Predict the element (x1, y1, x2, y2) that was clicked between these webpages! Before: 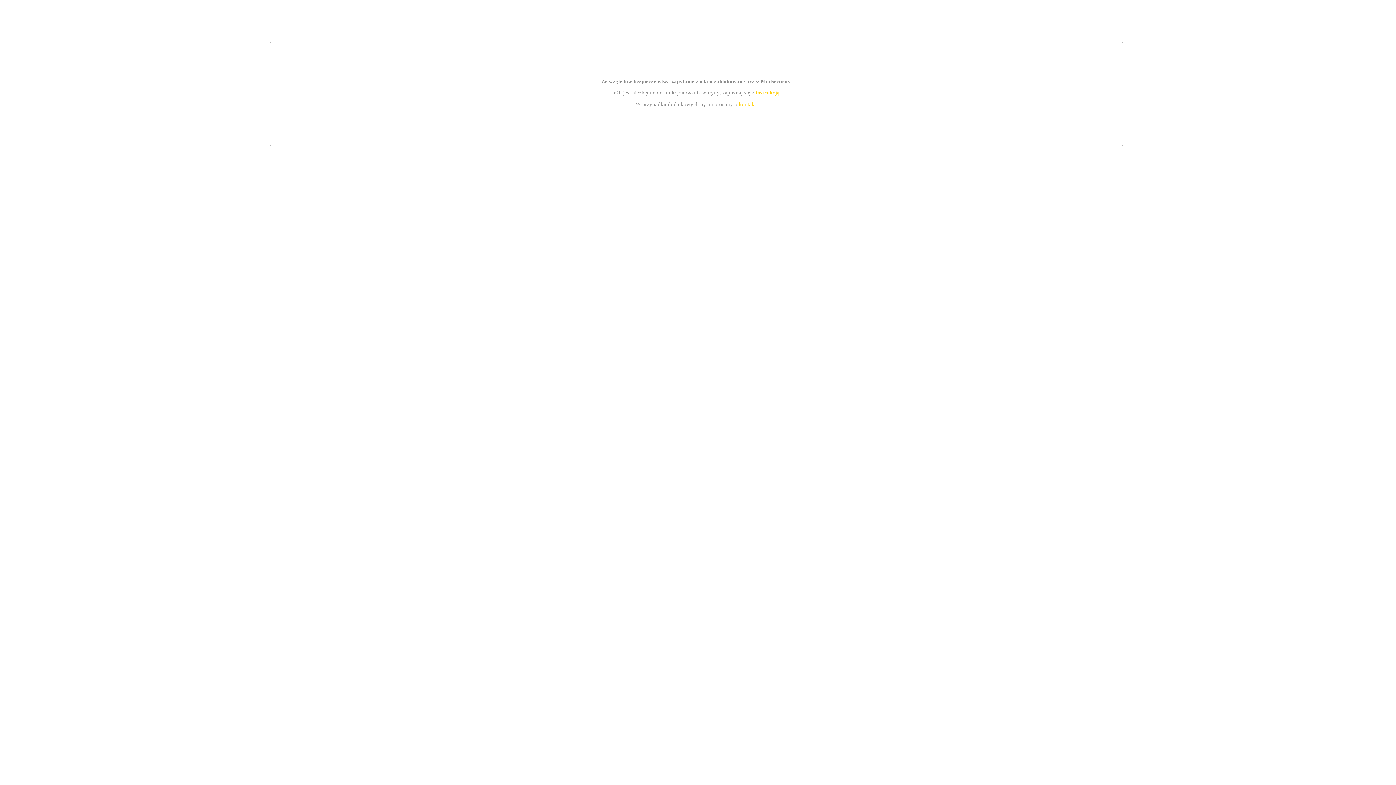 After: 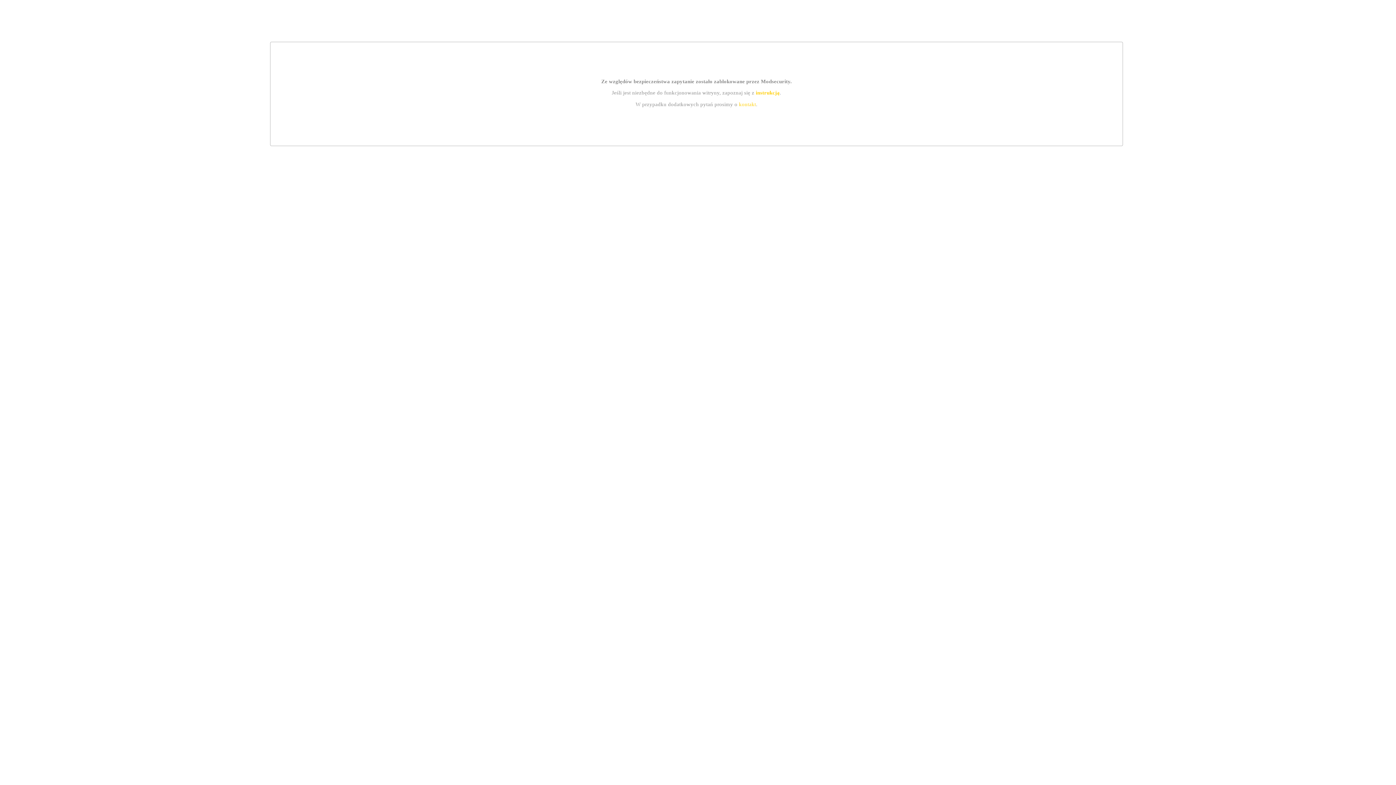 Action: label: instrukcją bbox: (755, 89, 779, 95)